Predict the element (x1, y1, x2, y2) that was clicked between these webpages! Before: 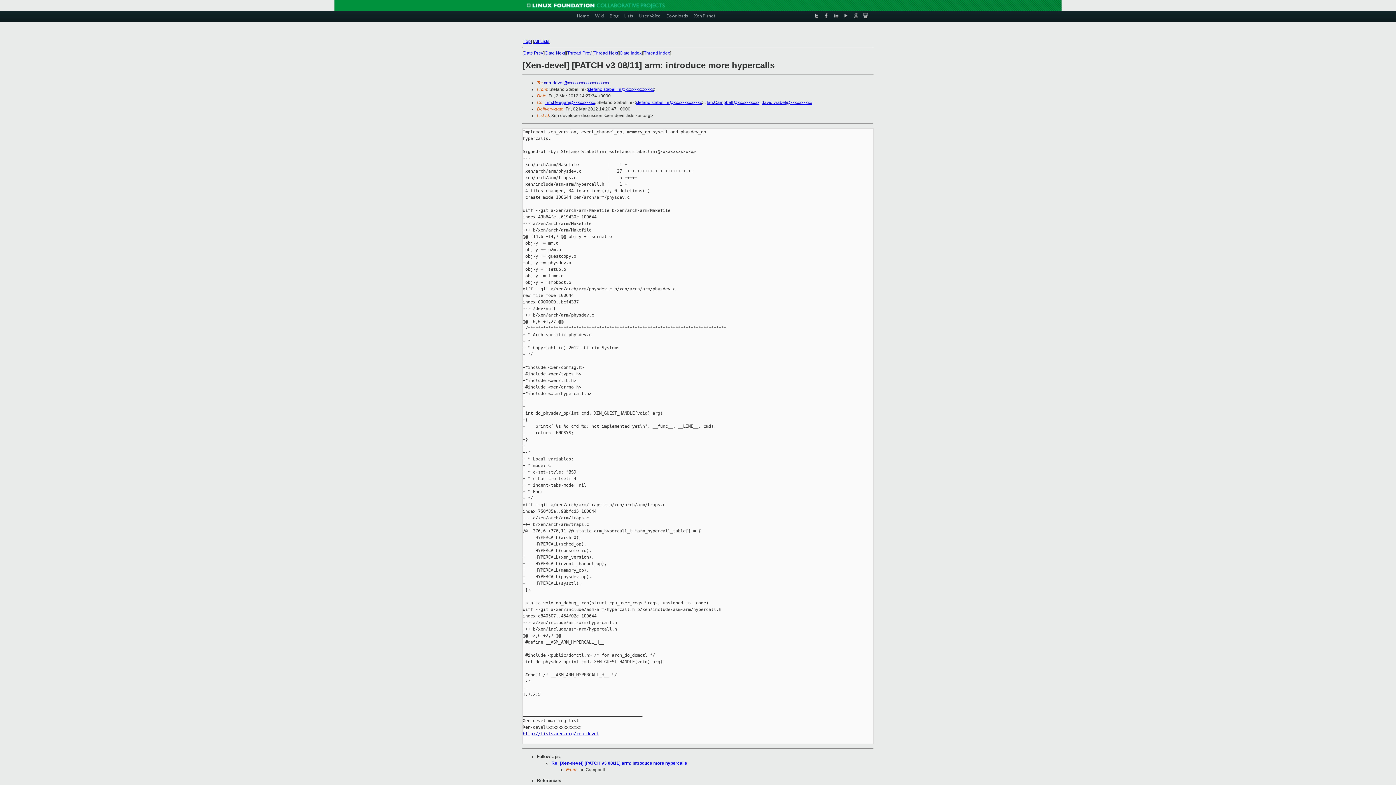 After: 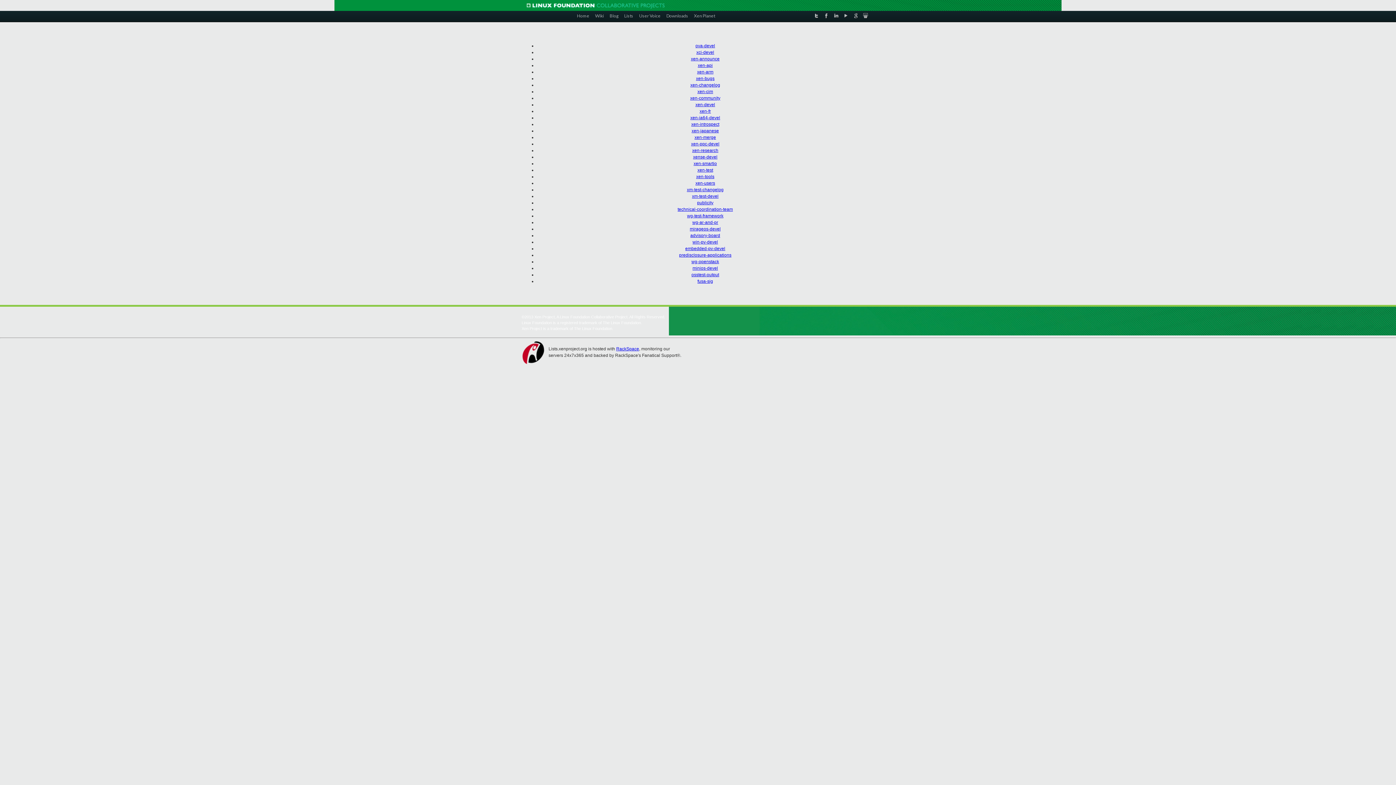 Action: label: All Lists bbox: (534, 38, 549, 44)